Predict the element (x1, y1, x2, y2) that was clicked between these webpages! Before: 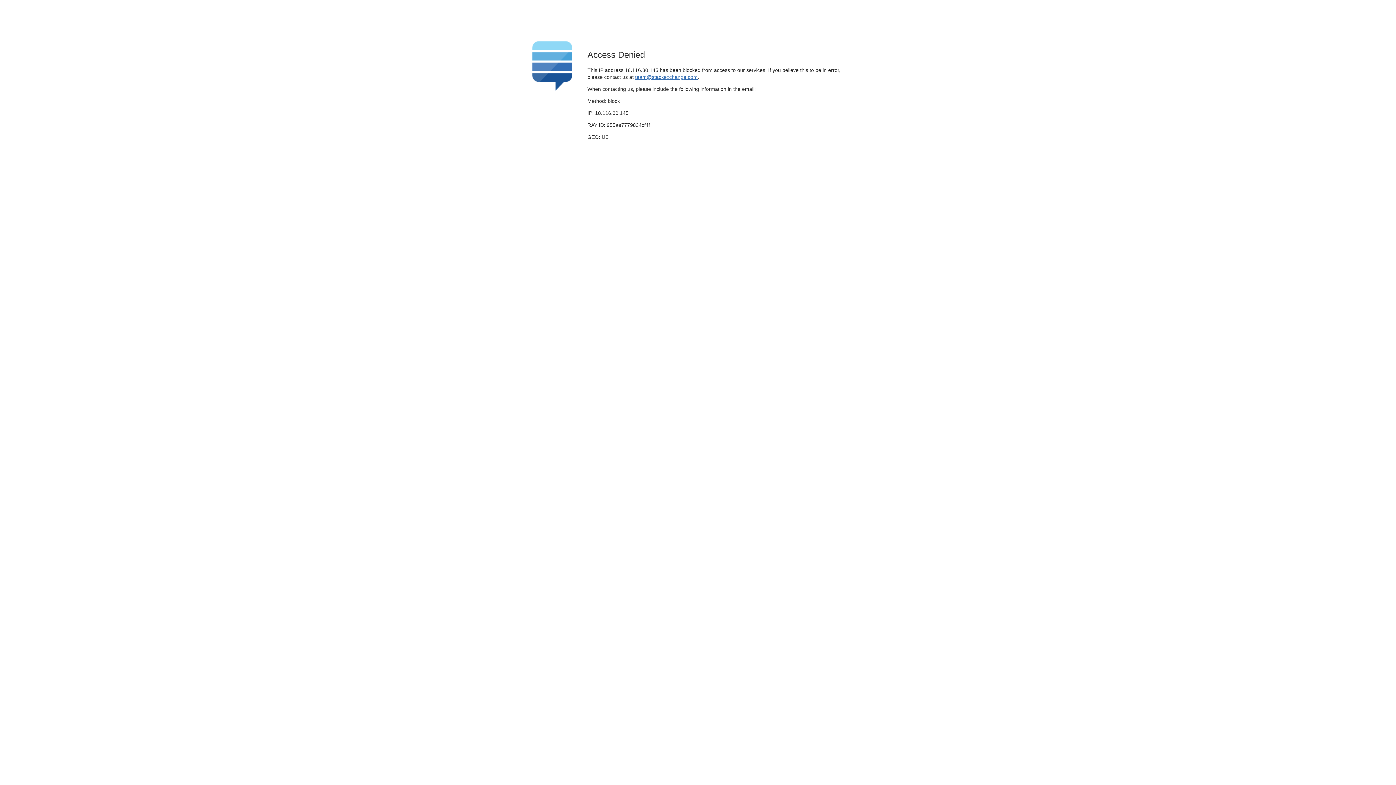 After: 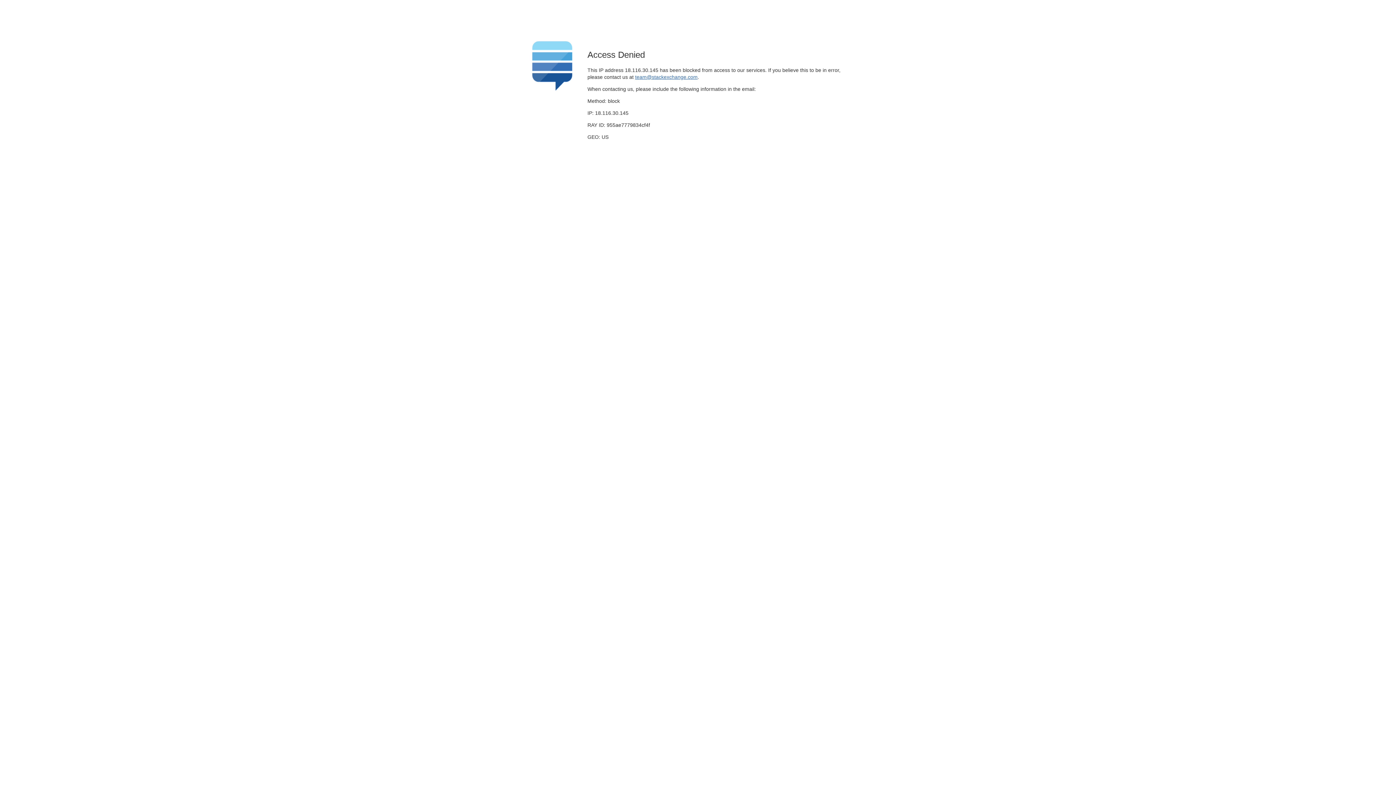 Action: bbox: (635, 74, 697, 79) label: team@stackexchange.com